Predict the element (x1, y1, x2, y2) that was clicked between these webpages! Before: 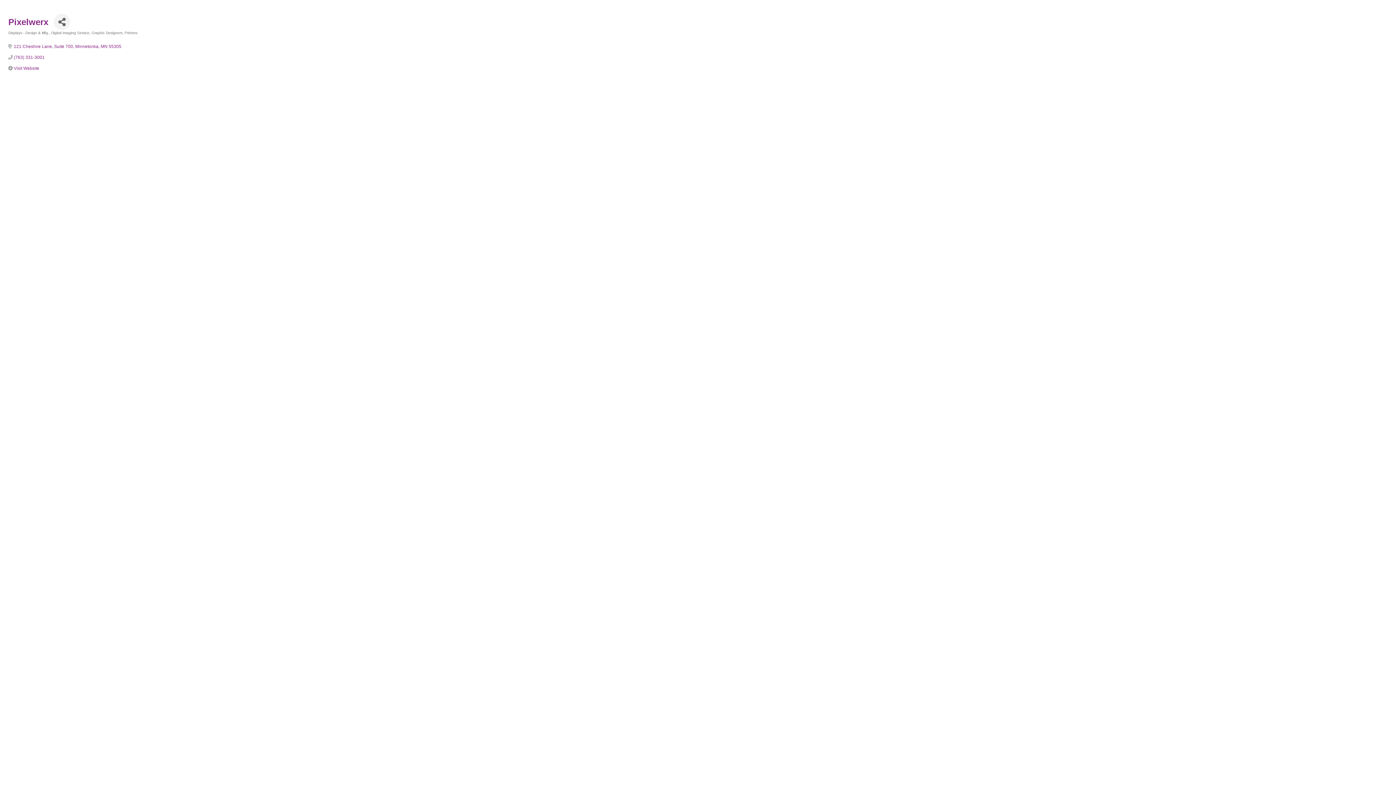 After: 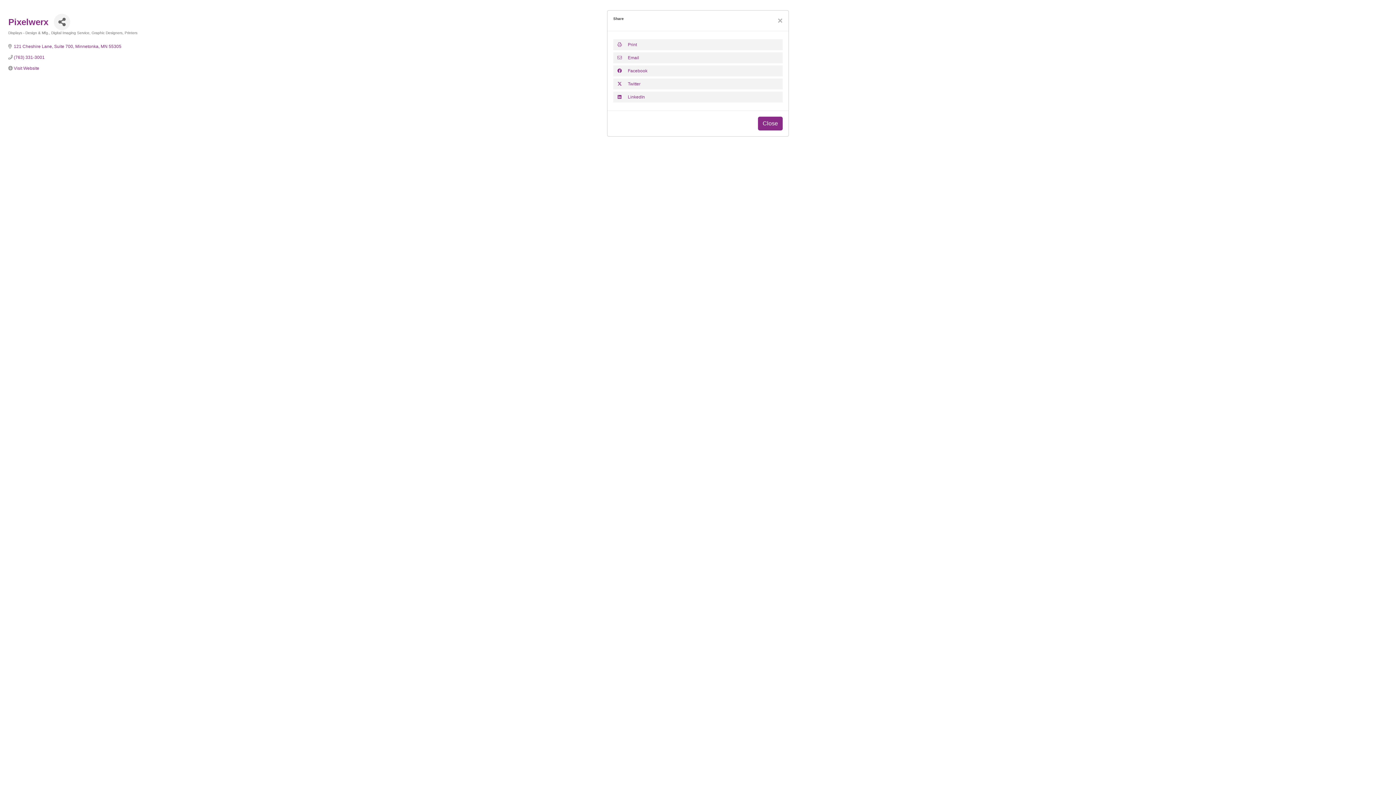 Action: bbox: (53, 13, 70, 30) label: Share Button